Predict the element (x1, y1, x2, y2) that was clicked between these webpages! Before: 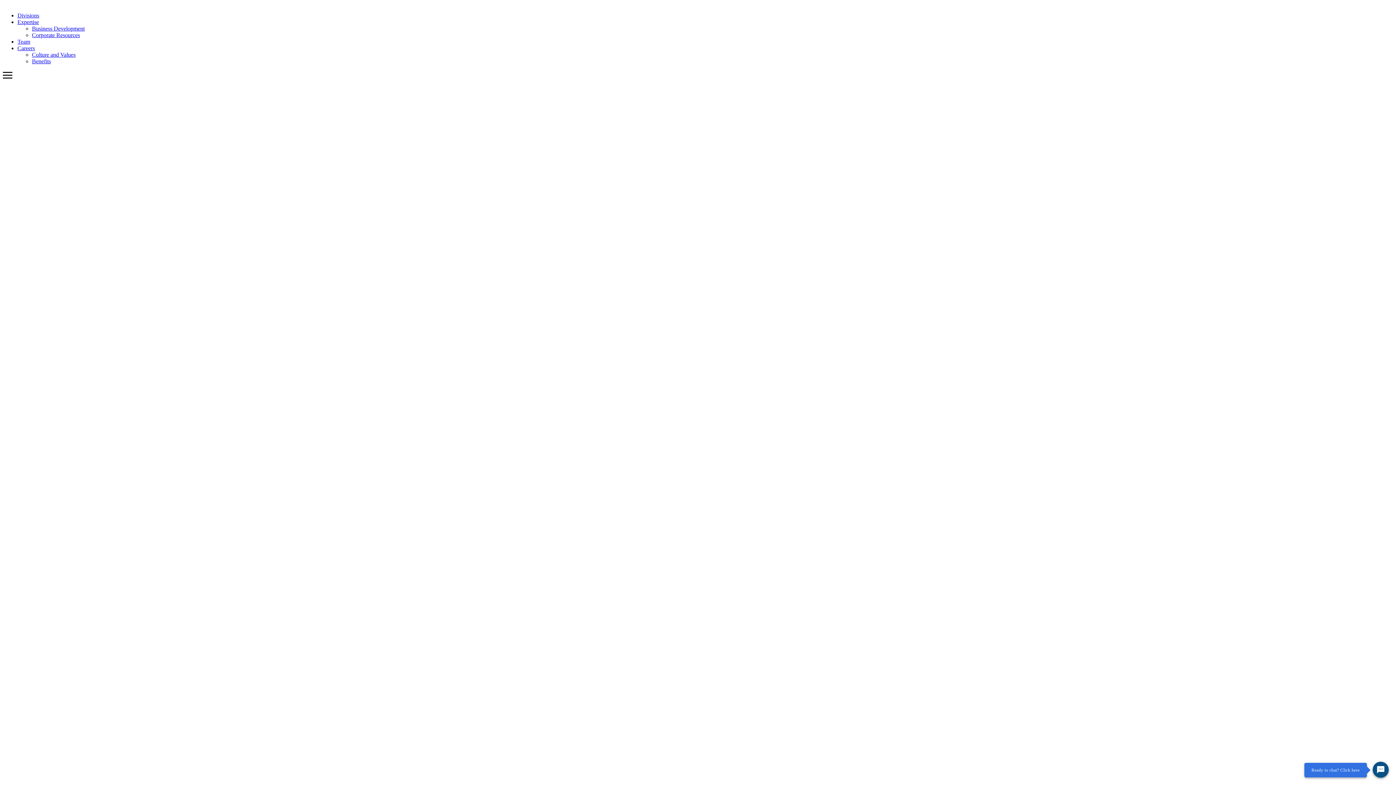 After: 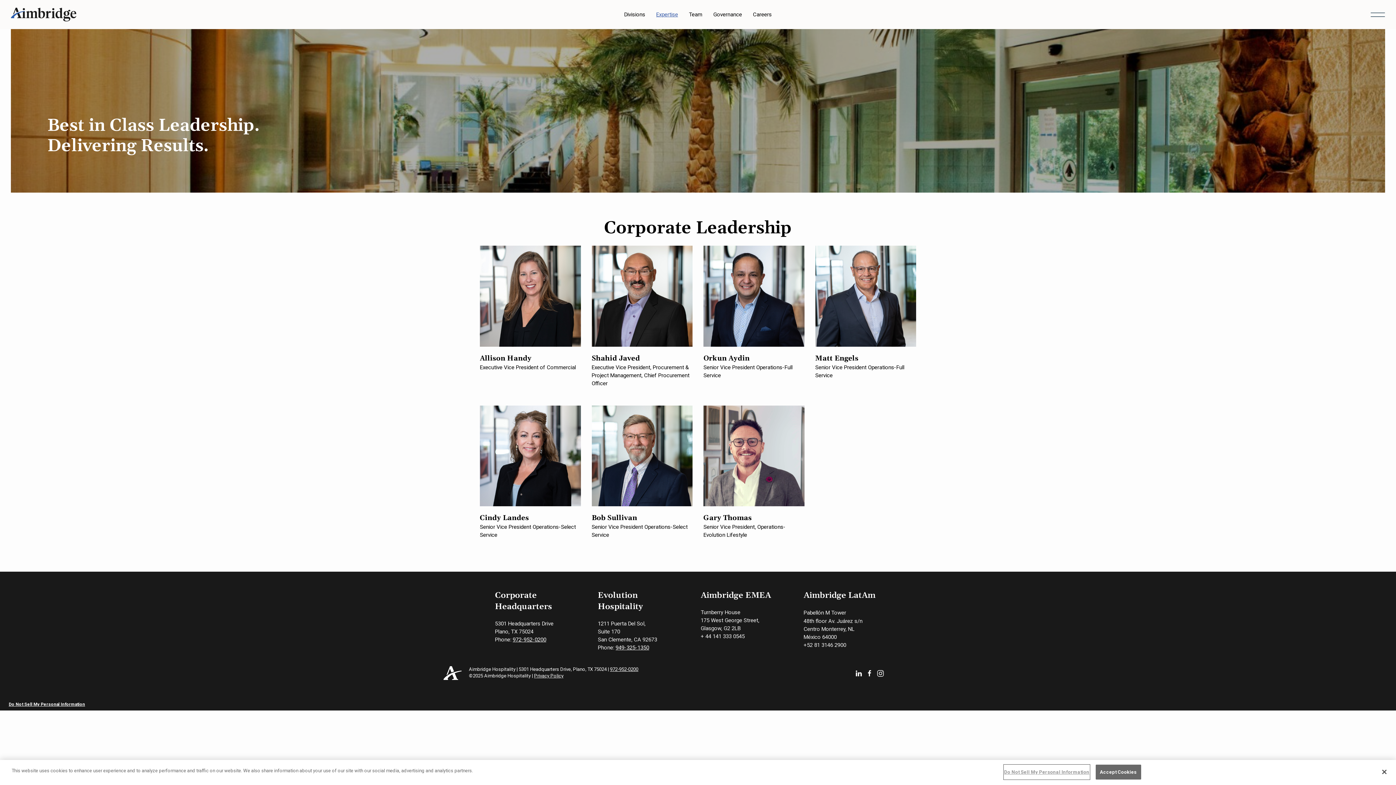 Action: label: Corporate Resources bbox: (32, 32, 80, 38)